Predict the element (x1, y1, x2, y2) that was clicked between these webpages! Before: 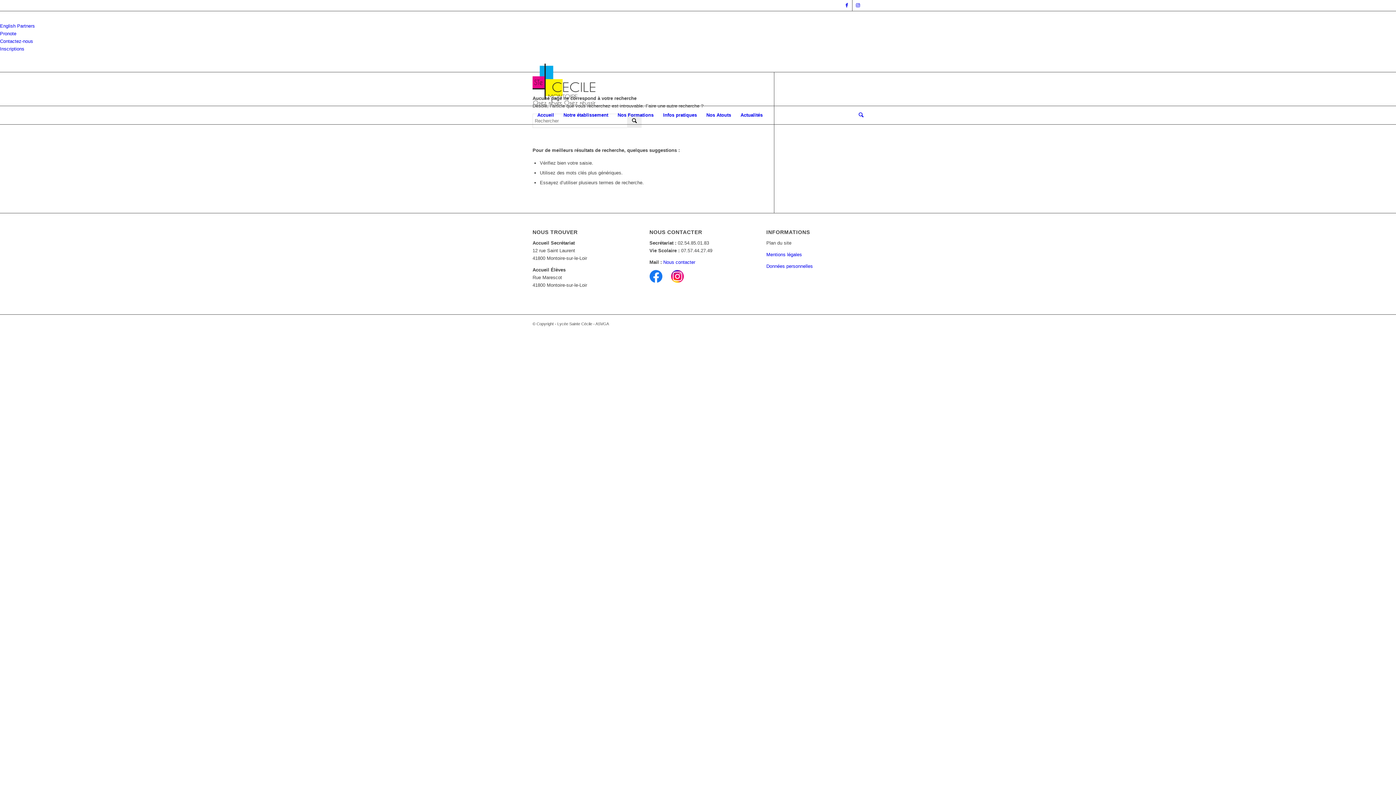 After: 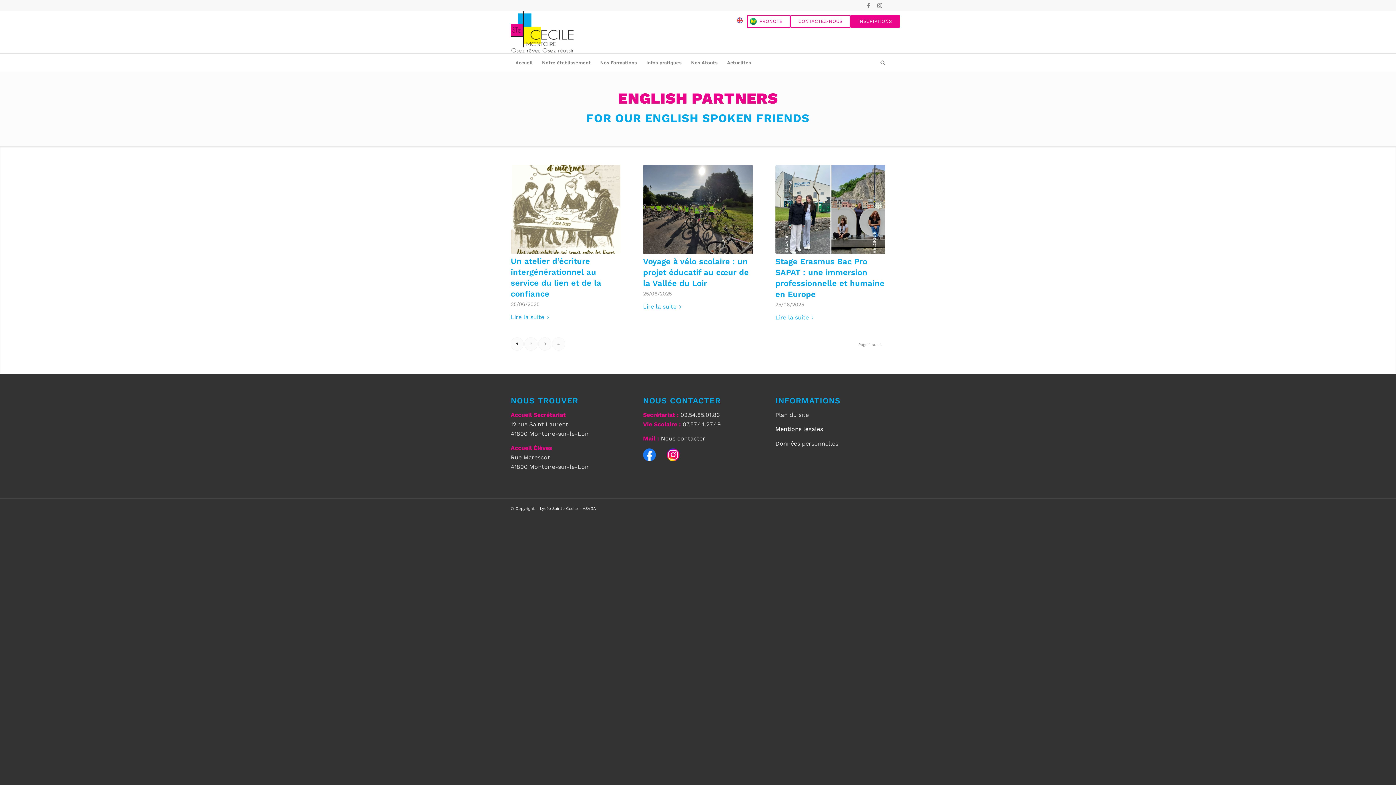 Action: label: English Partners bbox: (0, 23, 34, 28)